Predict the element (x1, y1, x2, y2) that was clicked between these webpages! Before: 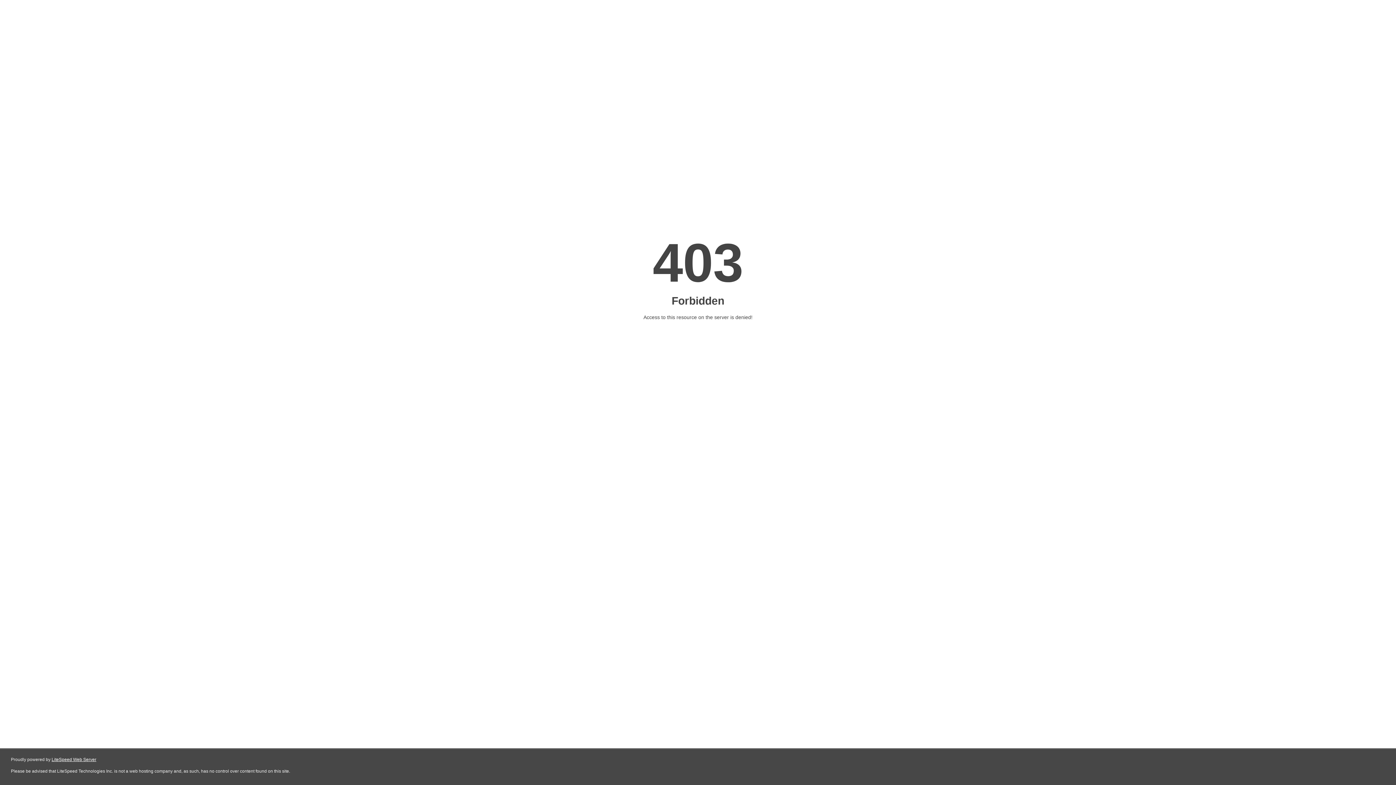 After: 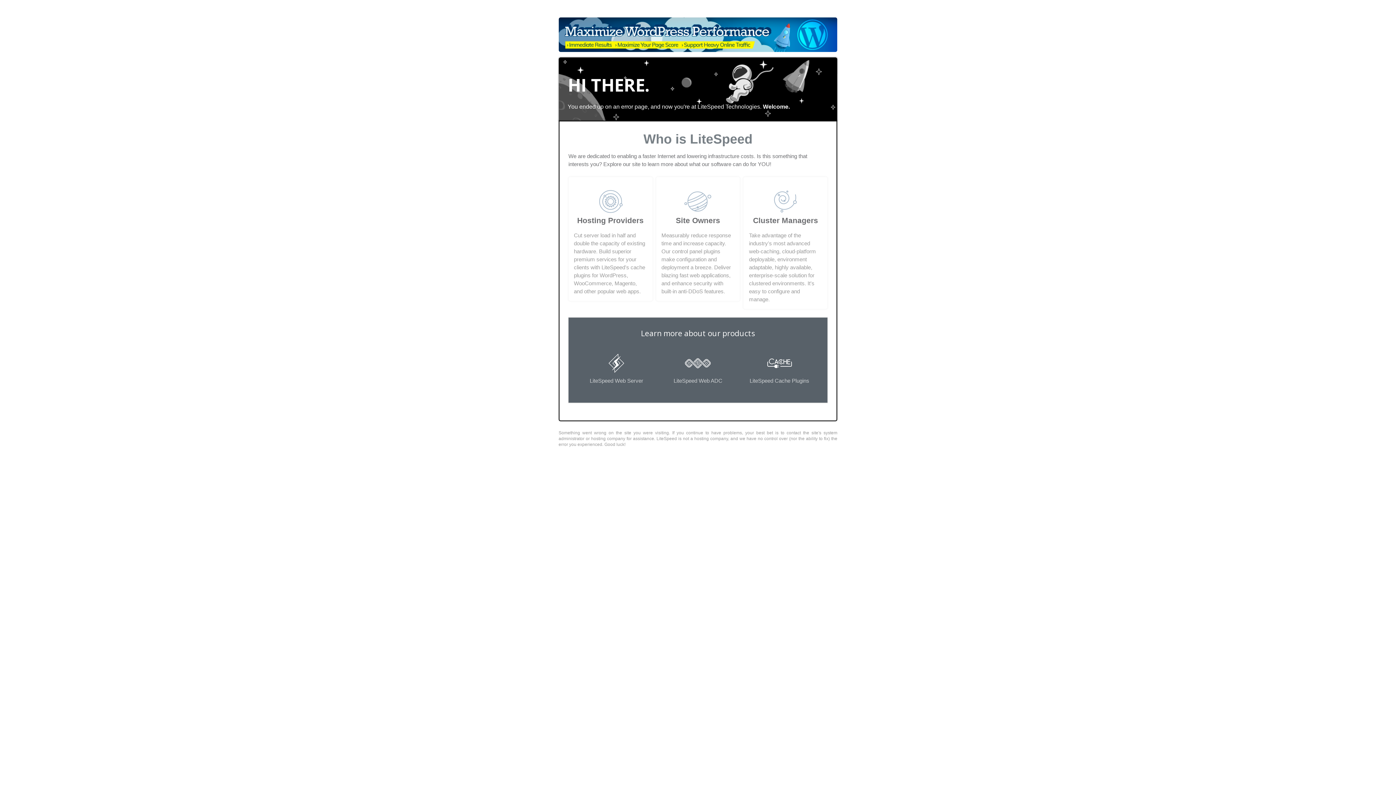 Action: label: LiteSpeed Web Server bbox: (51, 757, 96, 762)